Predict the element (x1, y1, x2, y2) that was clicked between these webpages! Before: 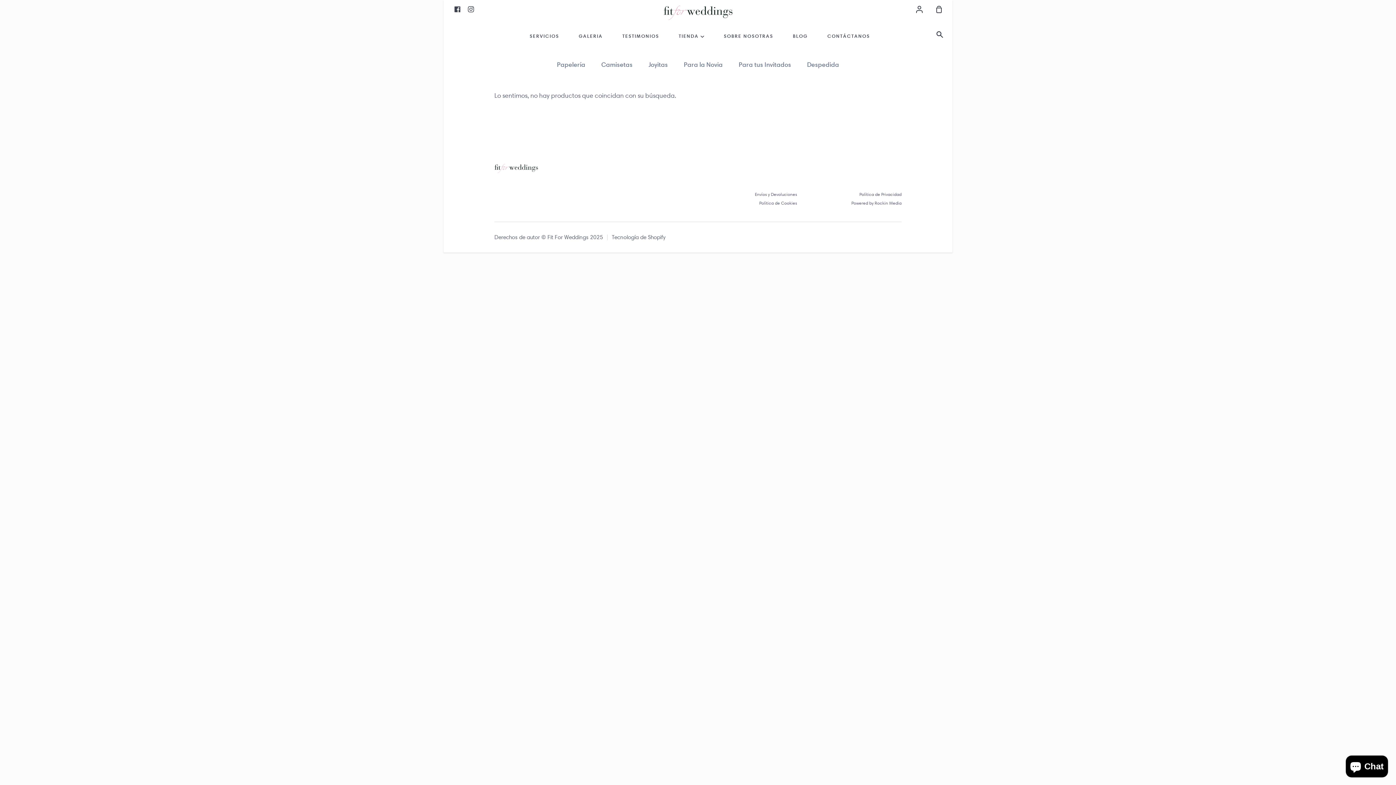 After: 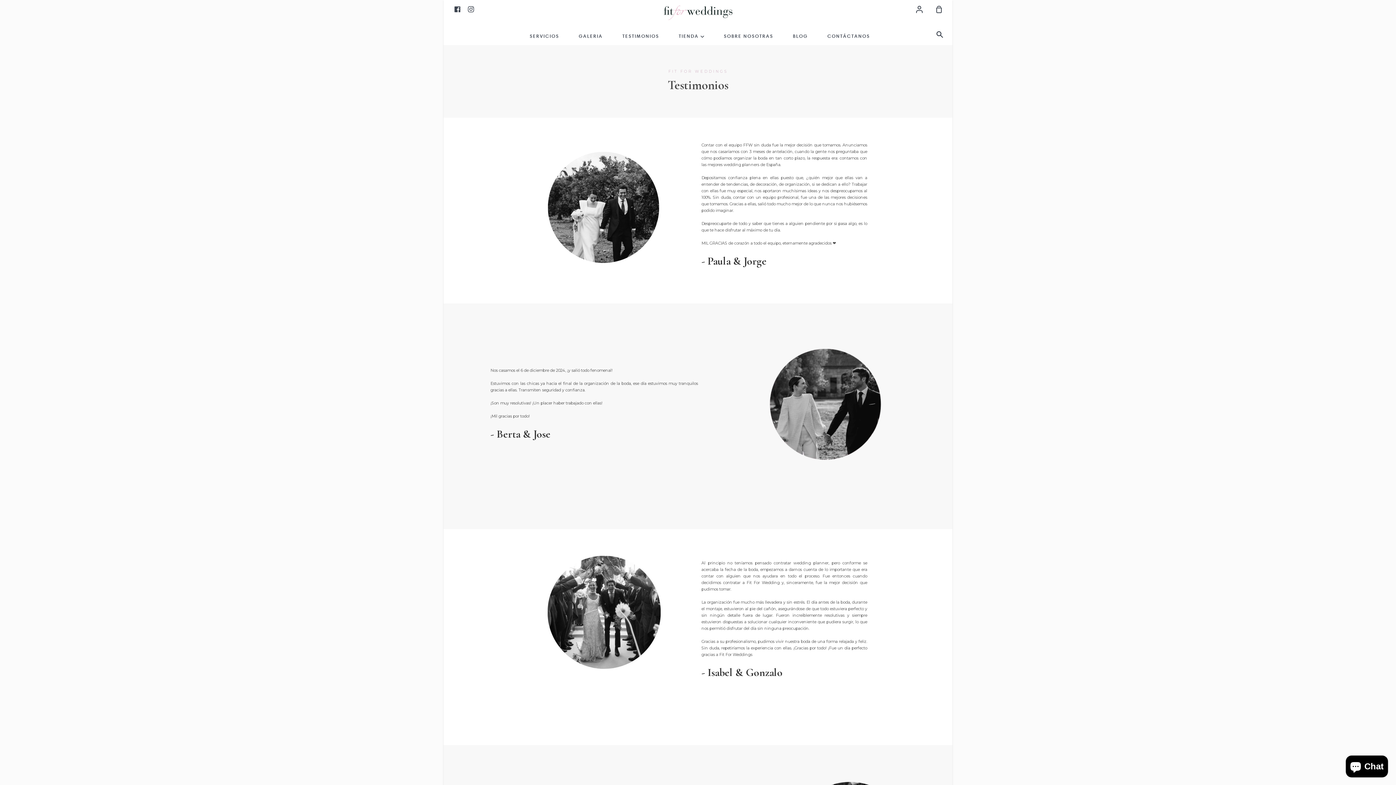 Action: bbox: (620, 27, 661, 43) label: TESTIMONIOS